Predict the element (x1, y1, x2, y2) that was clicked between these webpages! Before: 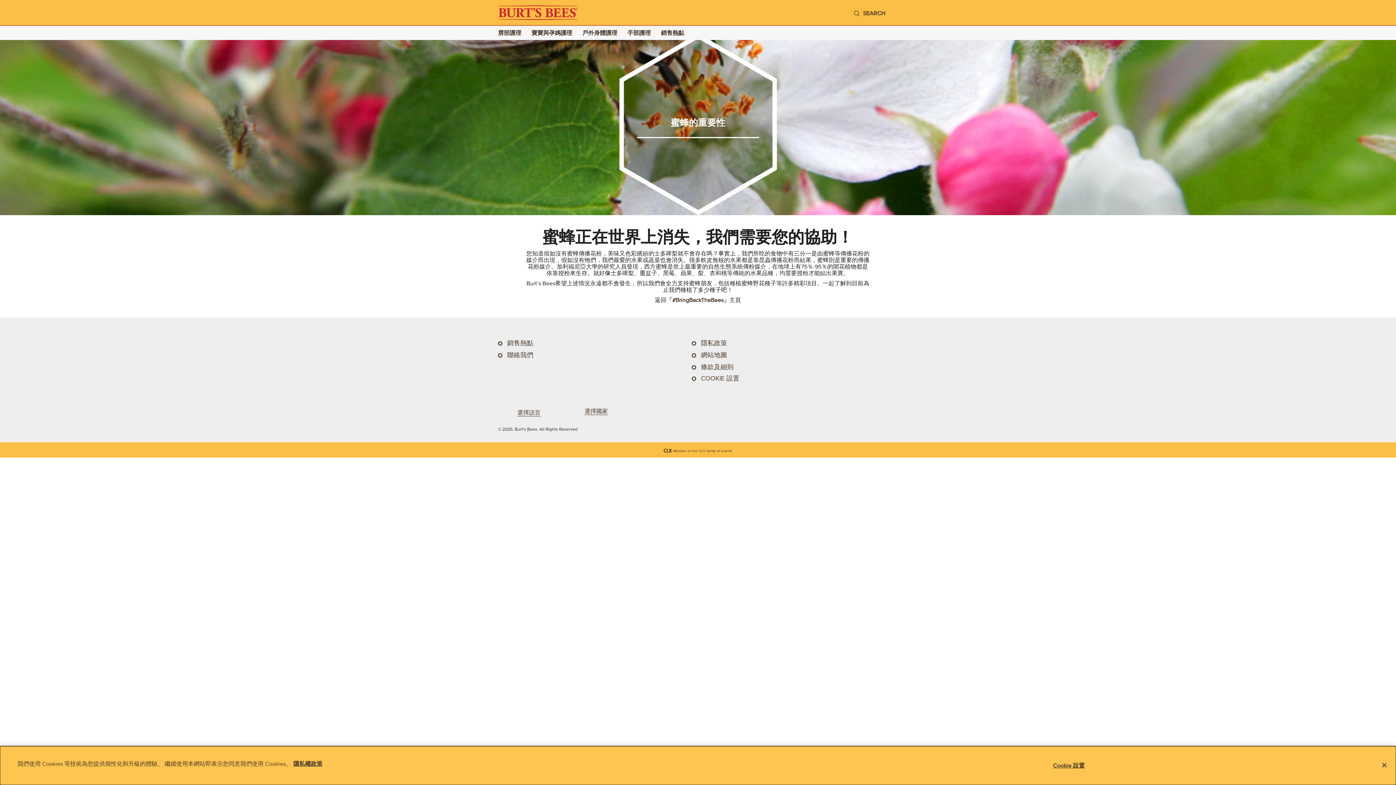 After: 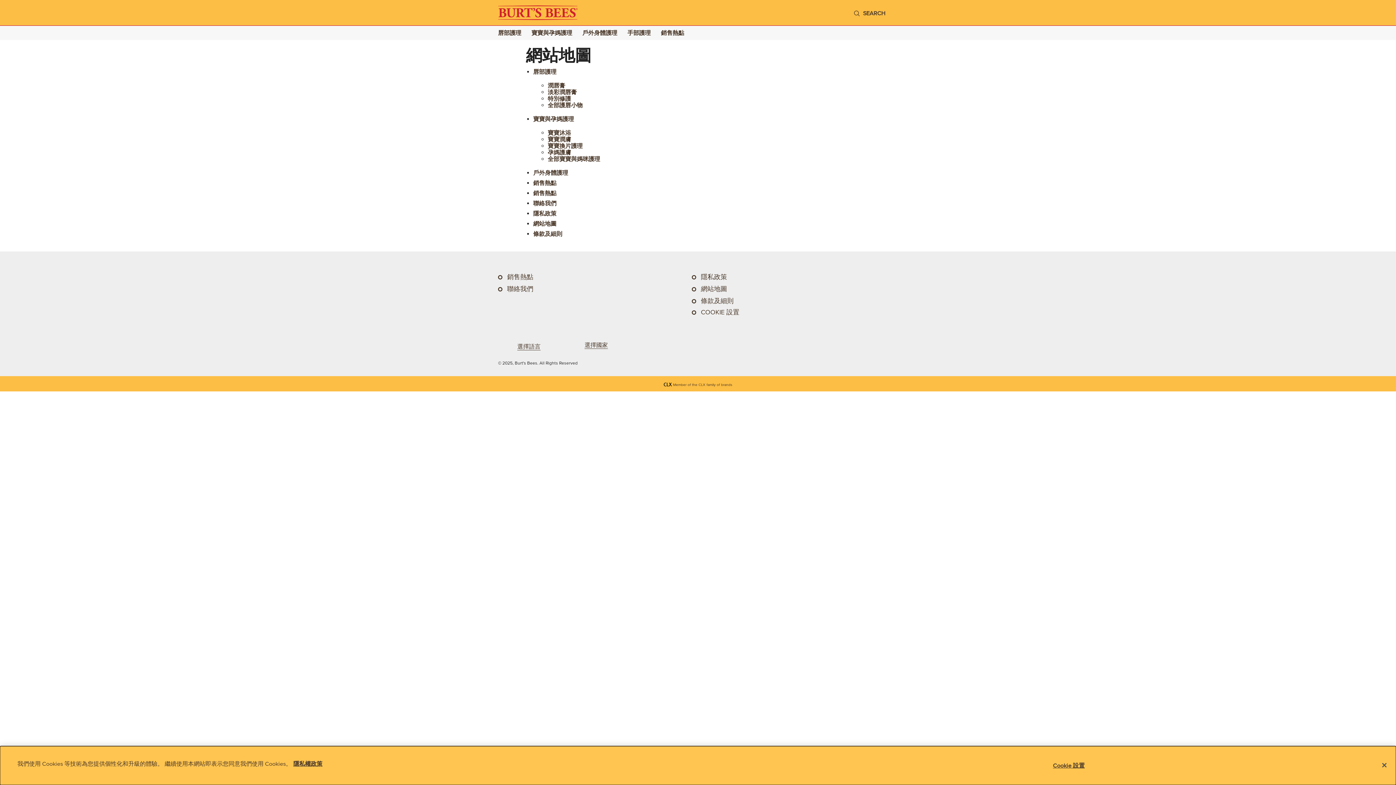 Action: label: 網站地圖 bbox: (701, 351, 727, 358)